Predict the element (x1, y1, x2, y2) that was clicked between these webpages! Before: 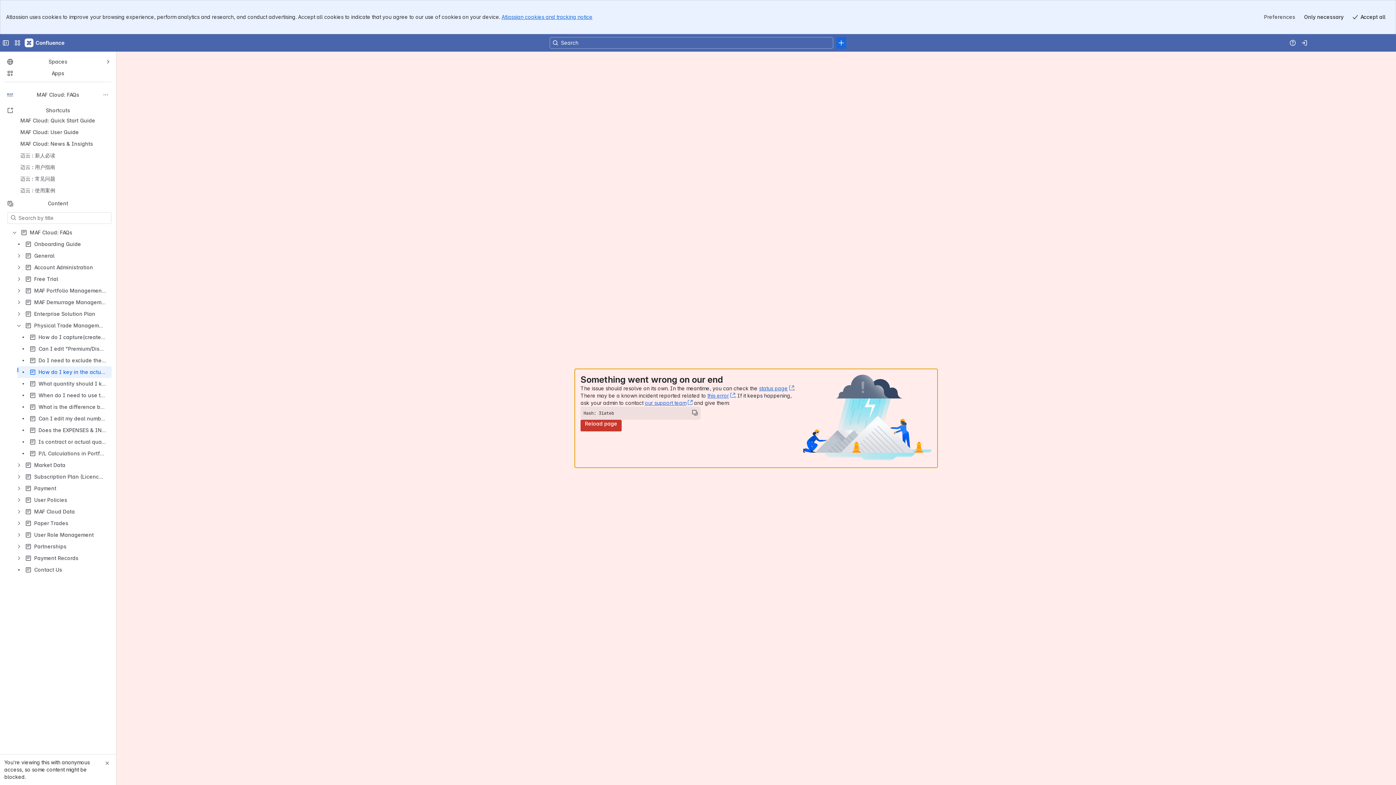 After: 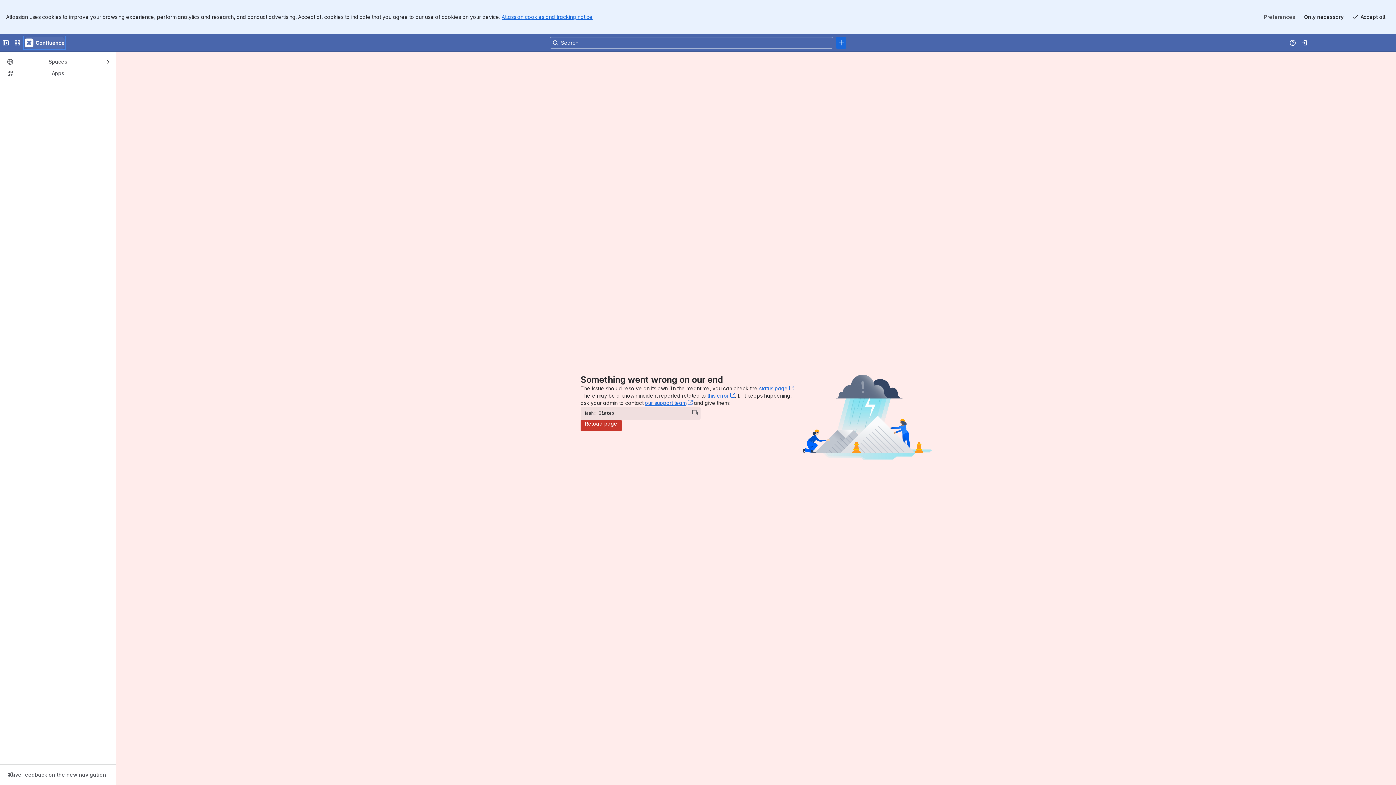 Action: label: Confluence bbox: (24, 36, 64, 48)